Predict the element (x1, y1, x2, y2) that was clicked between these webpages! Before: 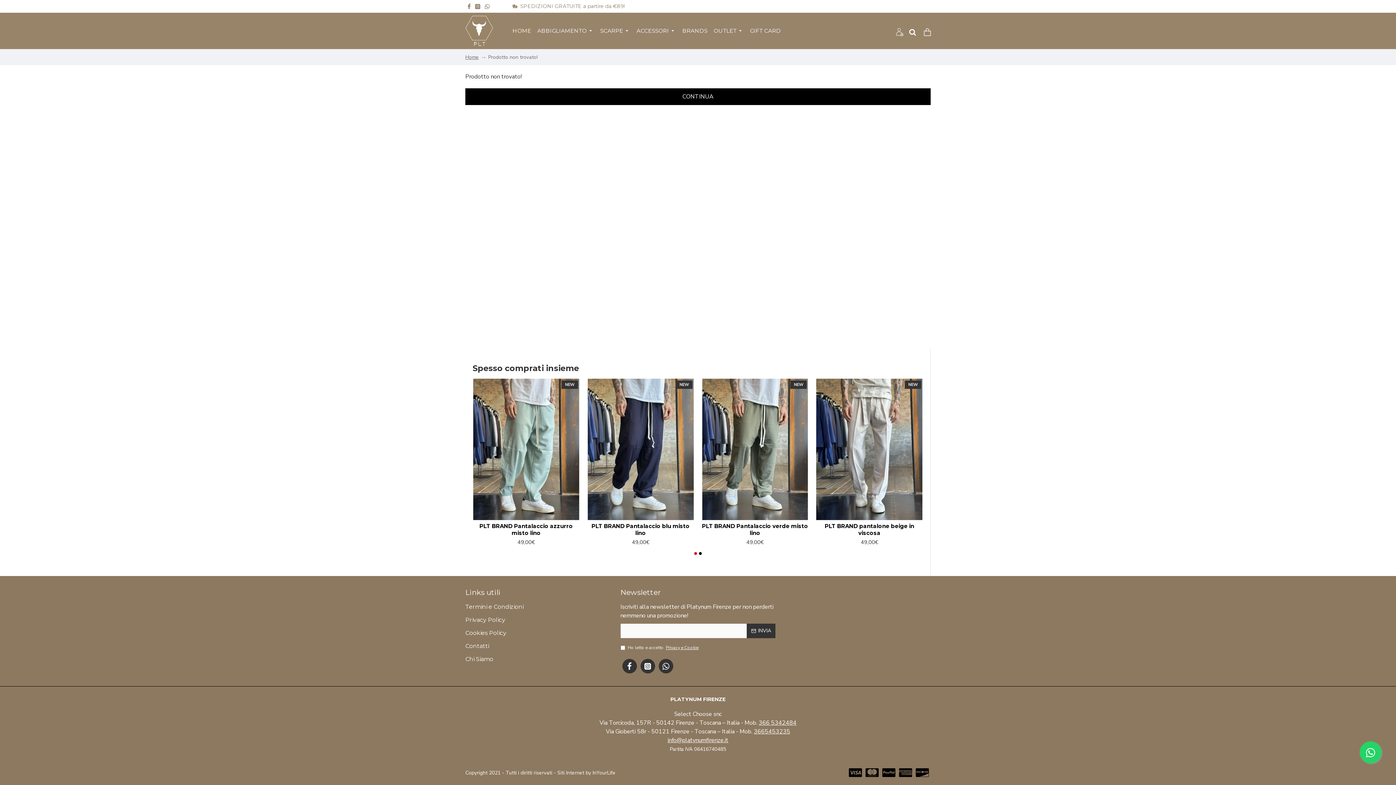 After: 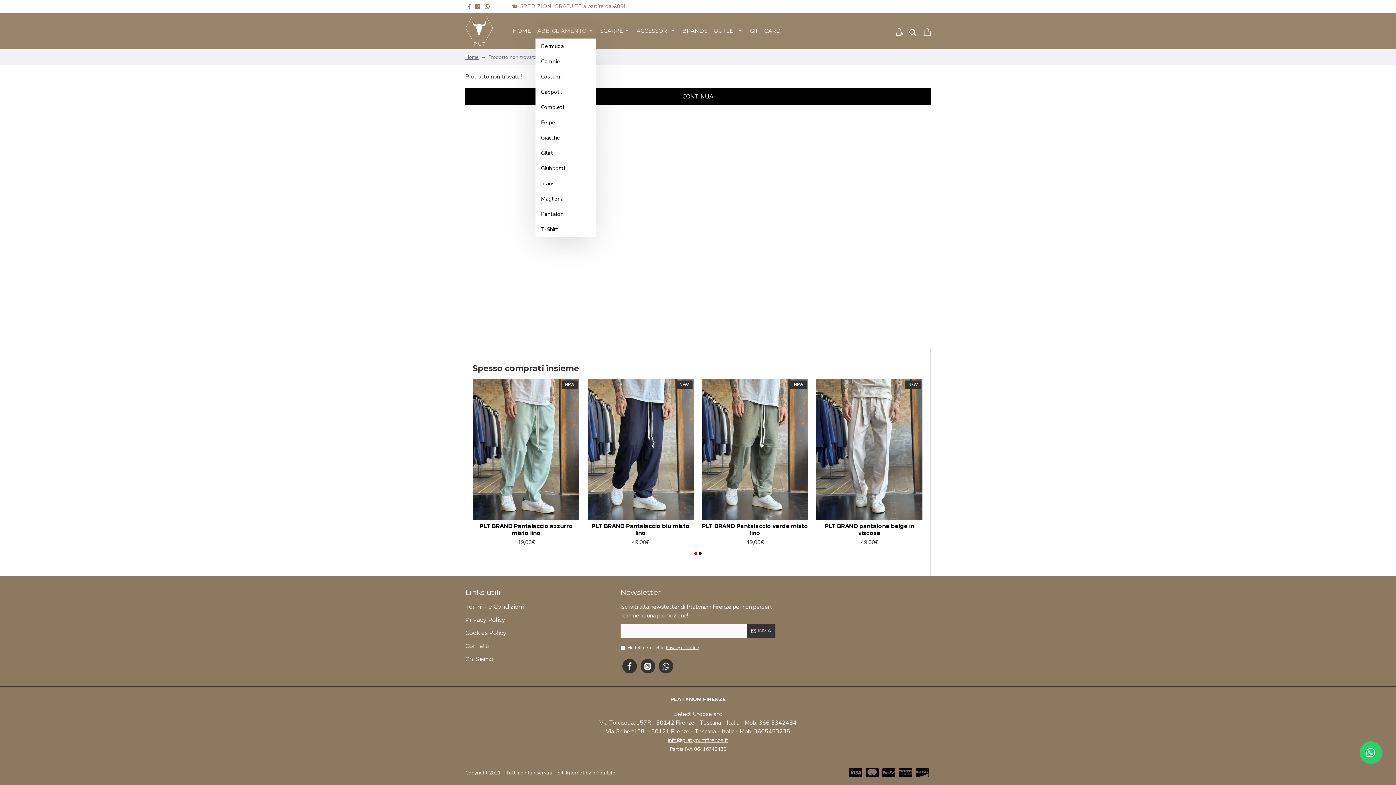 Action: bbox: (535, 26, 596, 34) label: ABBIGLIAMENTO